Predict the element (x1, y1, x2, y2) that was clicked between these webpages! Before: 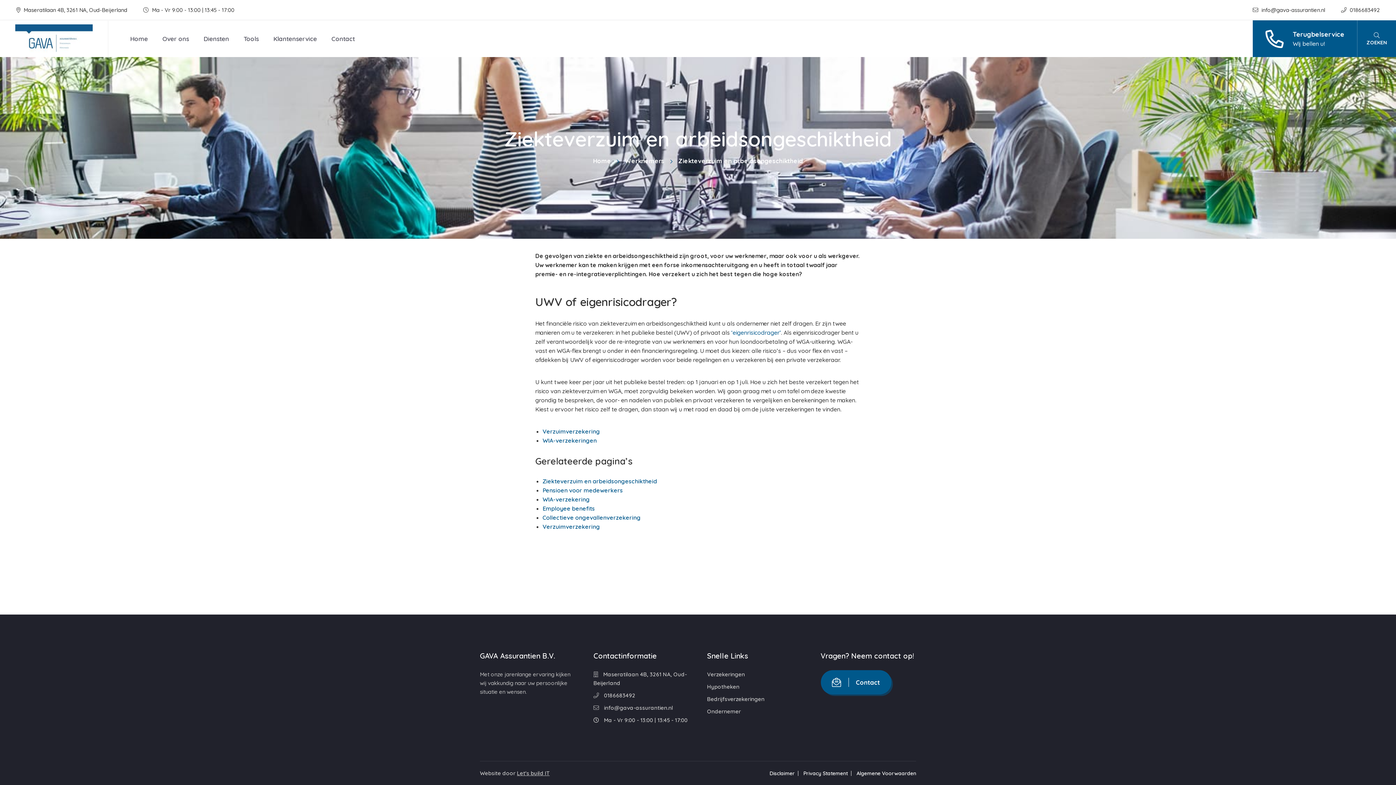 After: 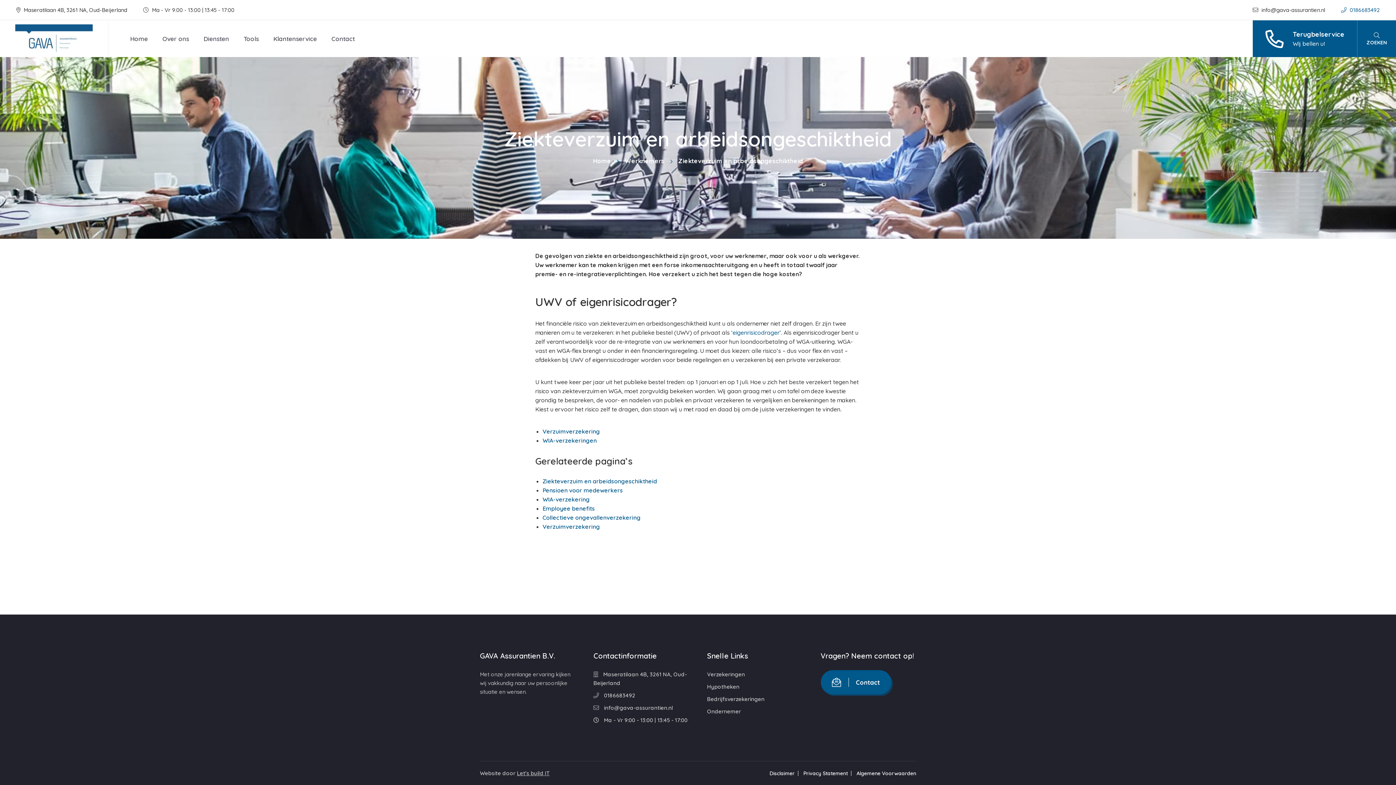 Action: label:  0186683492 bbox: (1341, 6, 1380, 13)